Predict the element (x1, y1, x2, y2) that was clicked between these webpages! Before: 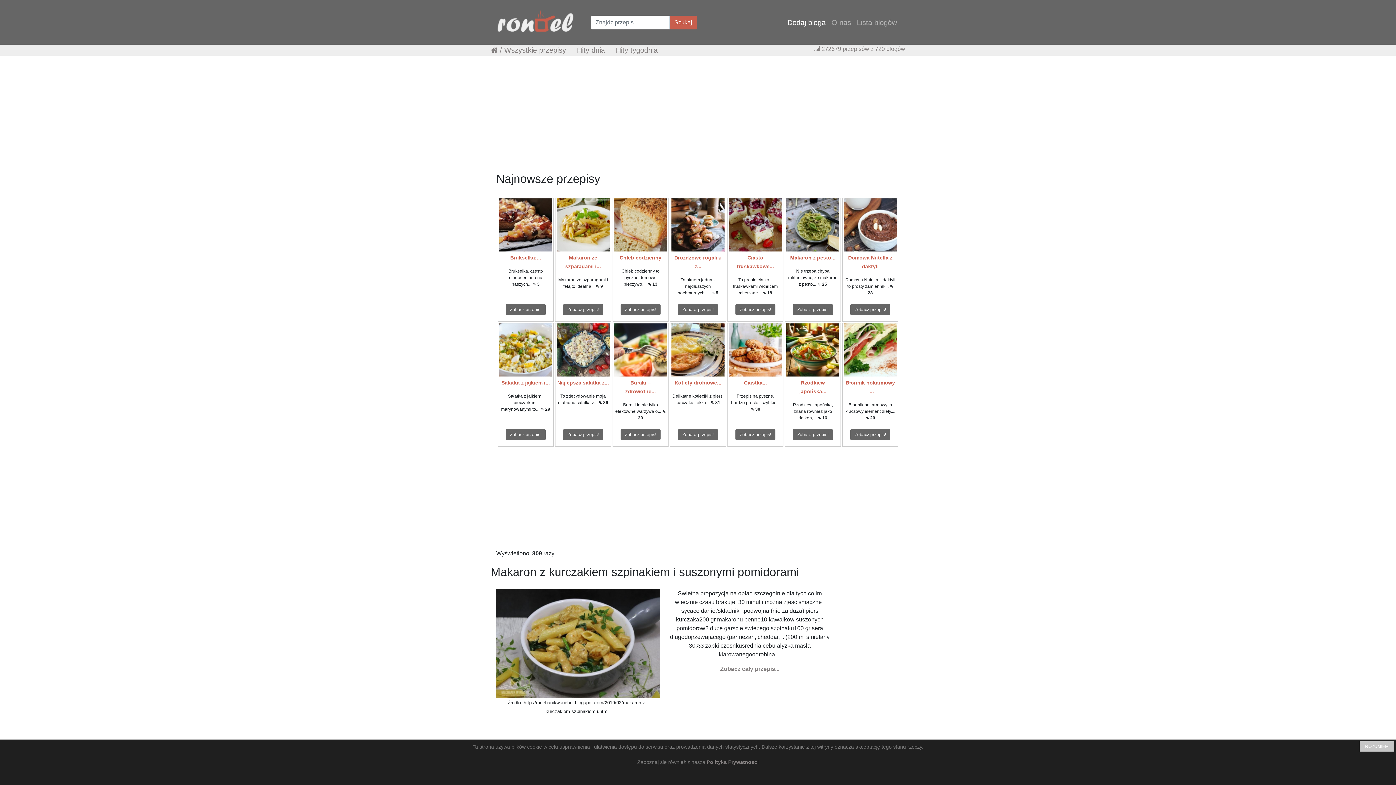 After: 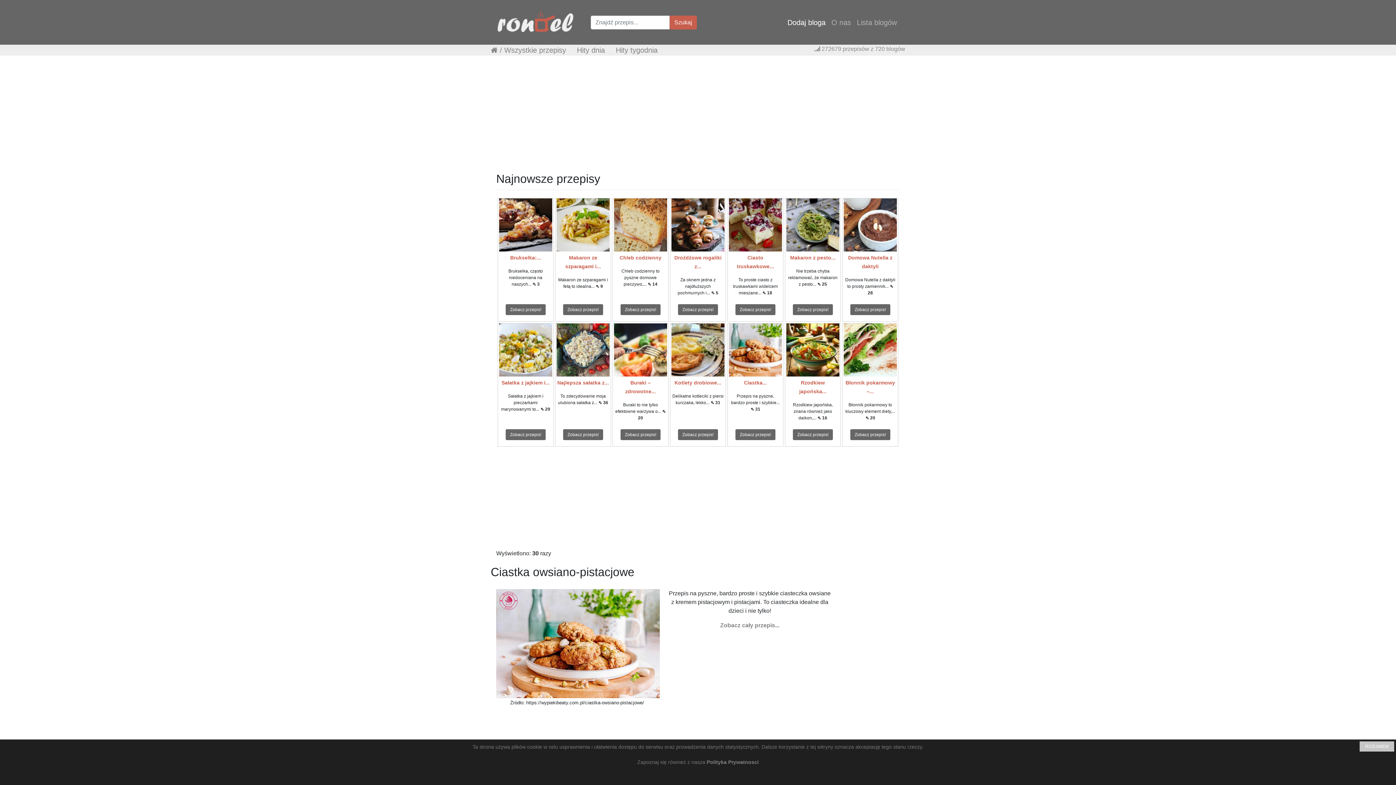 Action: bbox: (744, 380, 767, 385) label: Ciastka...